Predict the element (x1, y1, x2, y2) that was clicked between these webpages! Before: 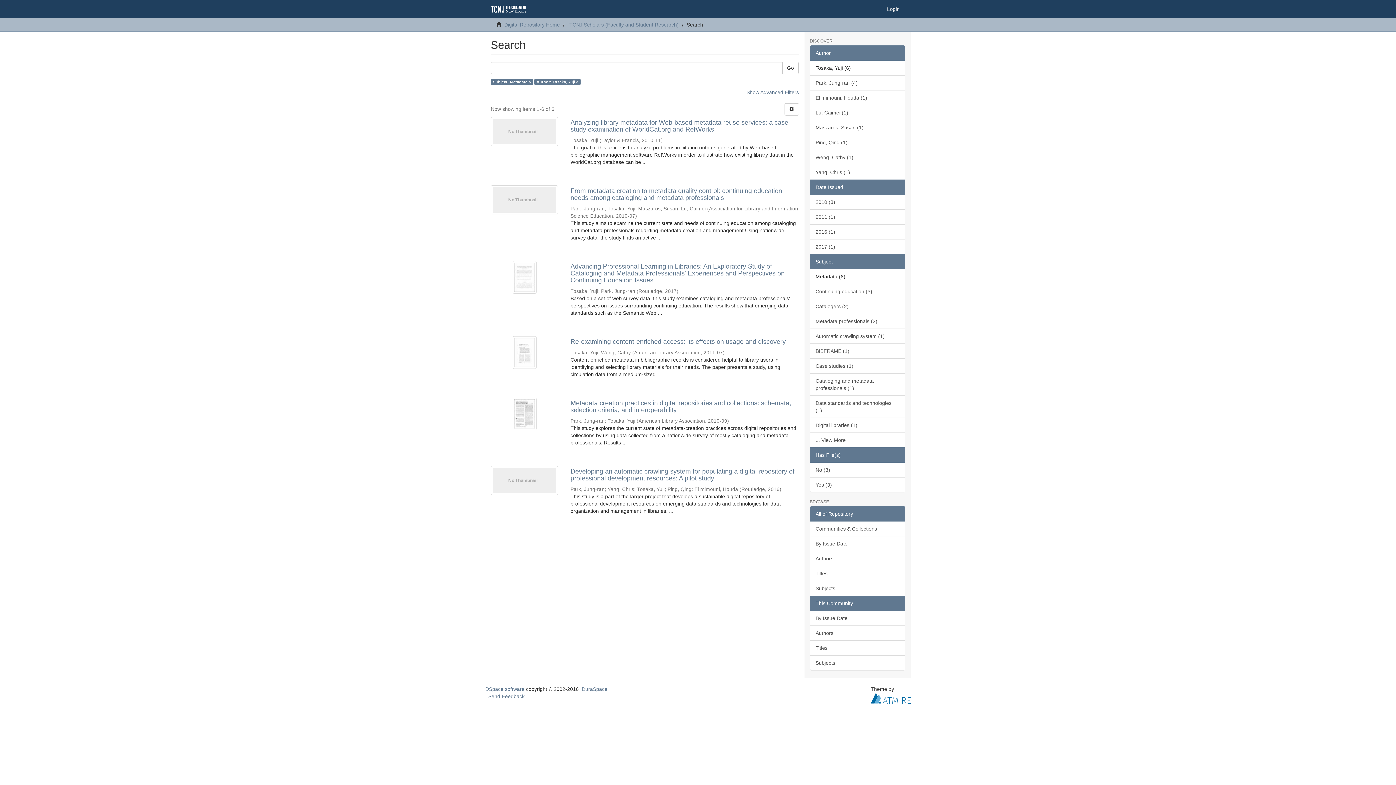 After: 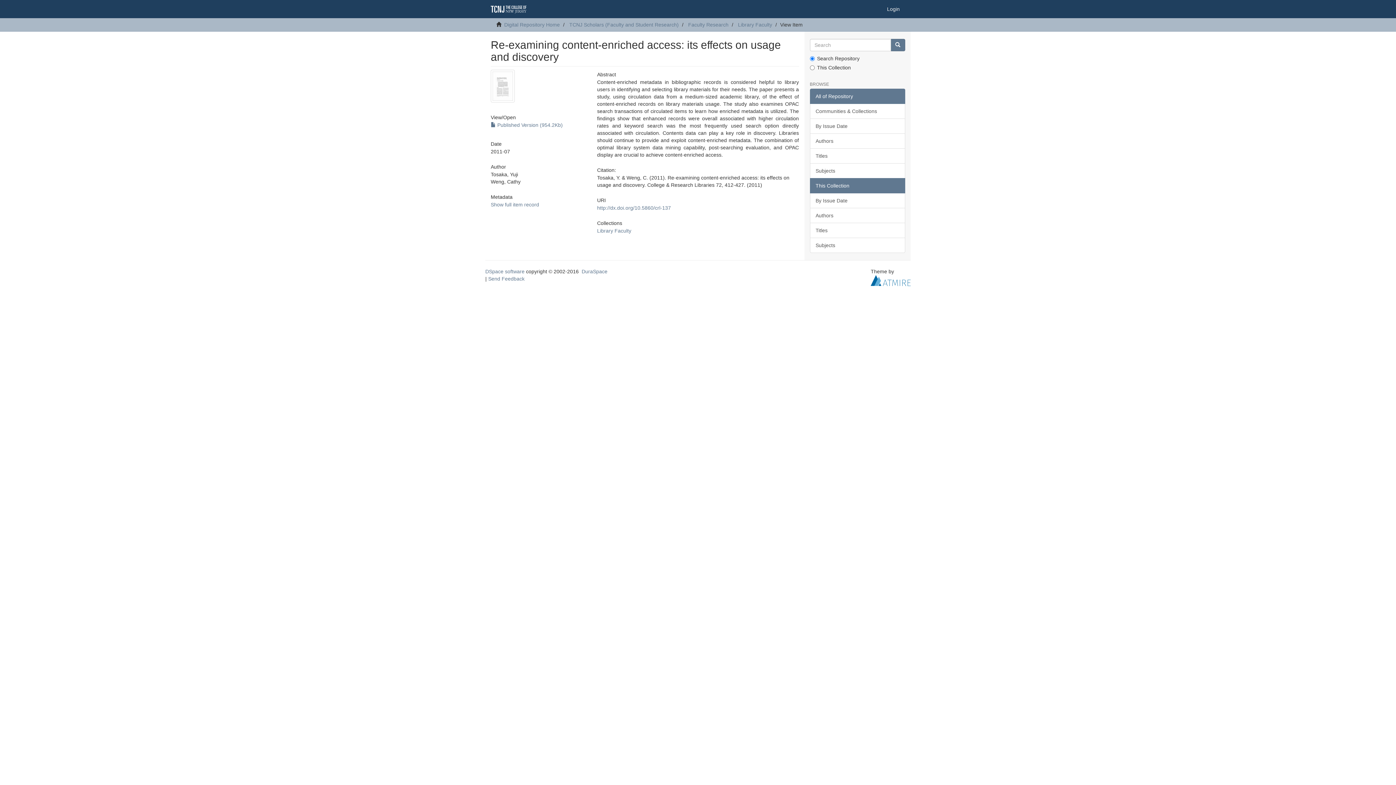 Action: bbox: (570, 338, 799, 345) label: Re-examining content-enriched access: its effects on usage and discovery 